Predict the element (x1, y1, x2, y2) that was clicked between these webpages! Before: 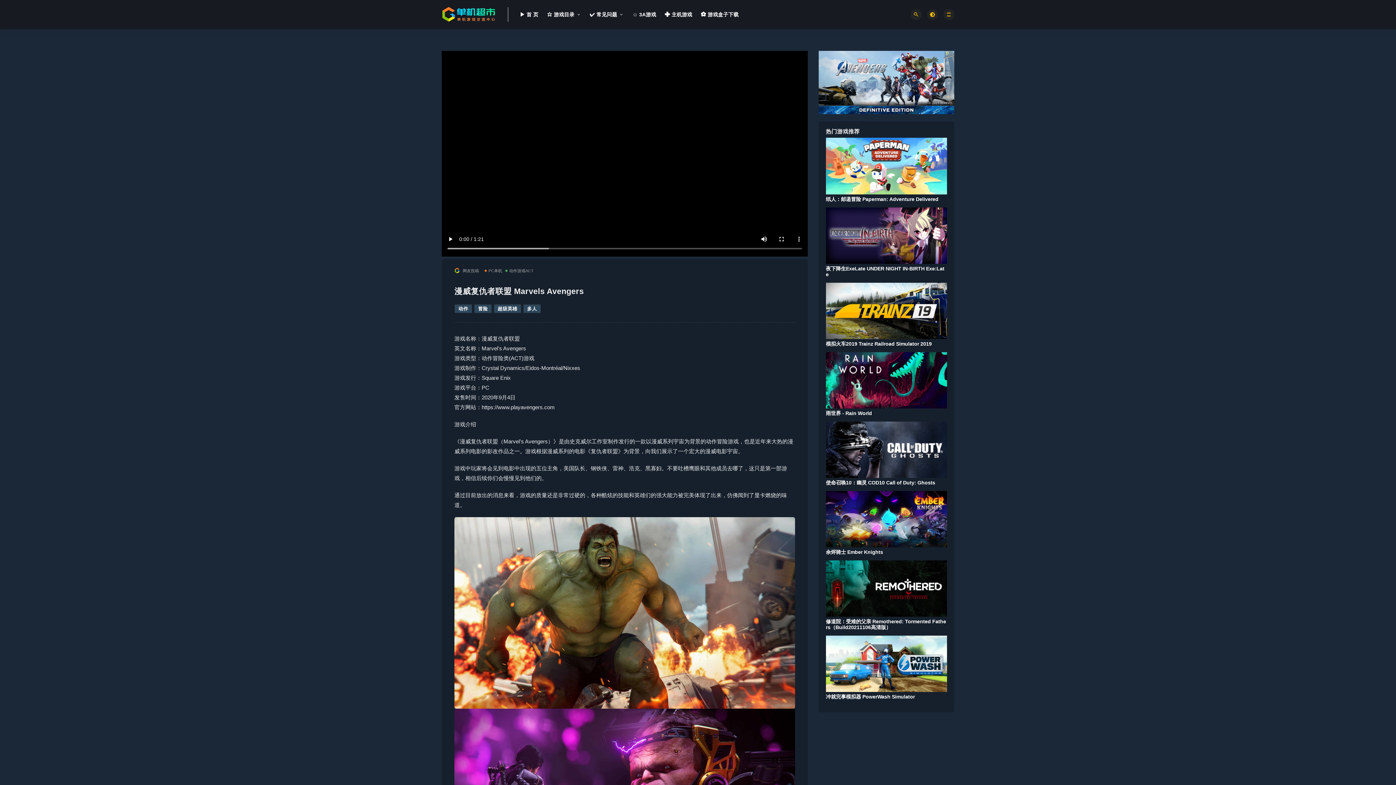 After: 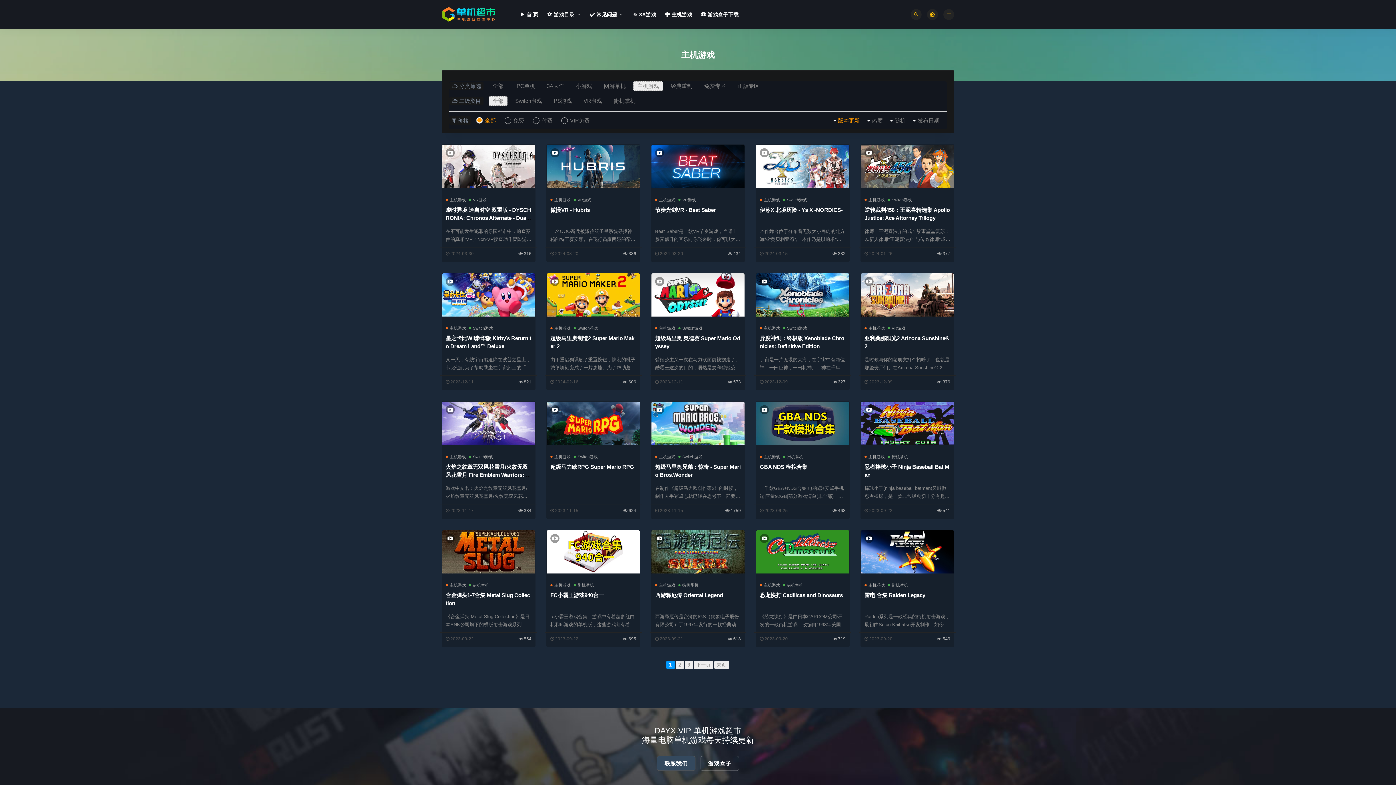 Action: label: ✚ 主机游戏 bbox: (665, 0, 692, 29)